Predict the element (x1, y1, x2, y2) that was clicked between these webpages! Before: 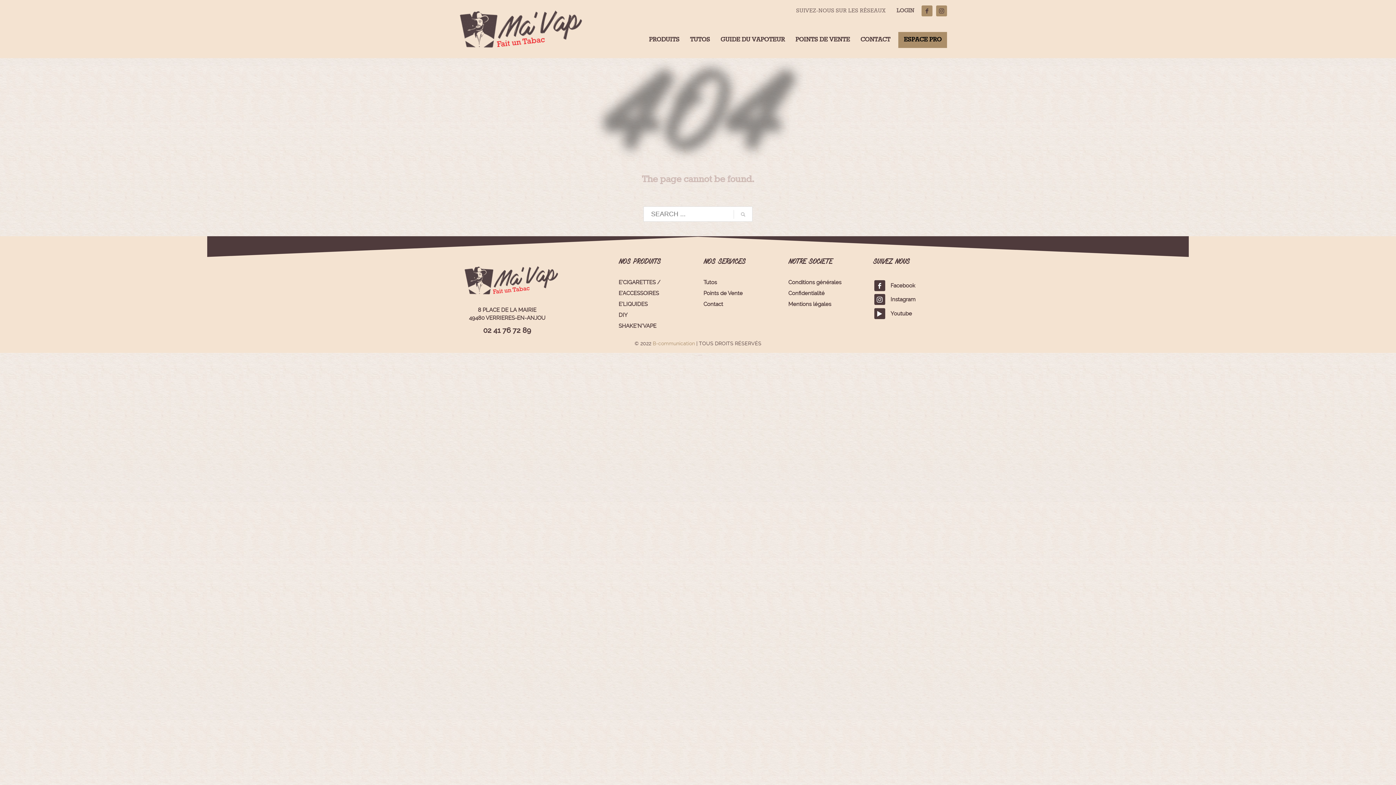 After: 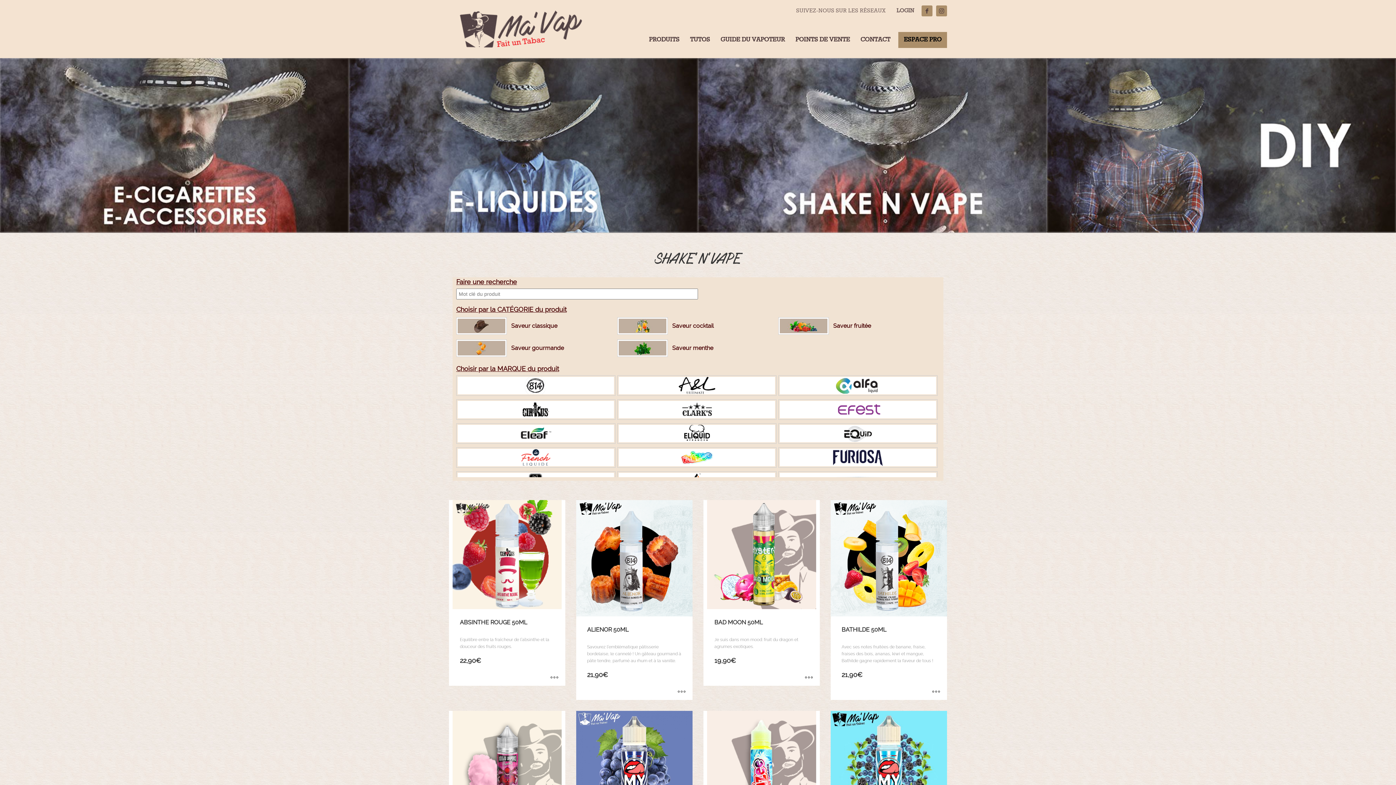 Action: label: SHAKE’N’VAPE bbox: (618, 322, 656, 329)